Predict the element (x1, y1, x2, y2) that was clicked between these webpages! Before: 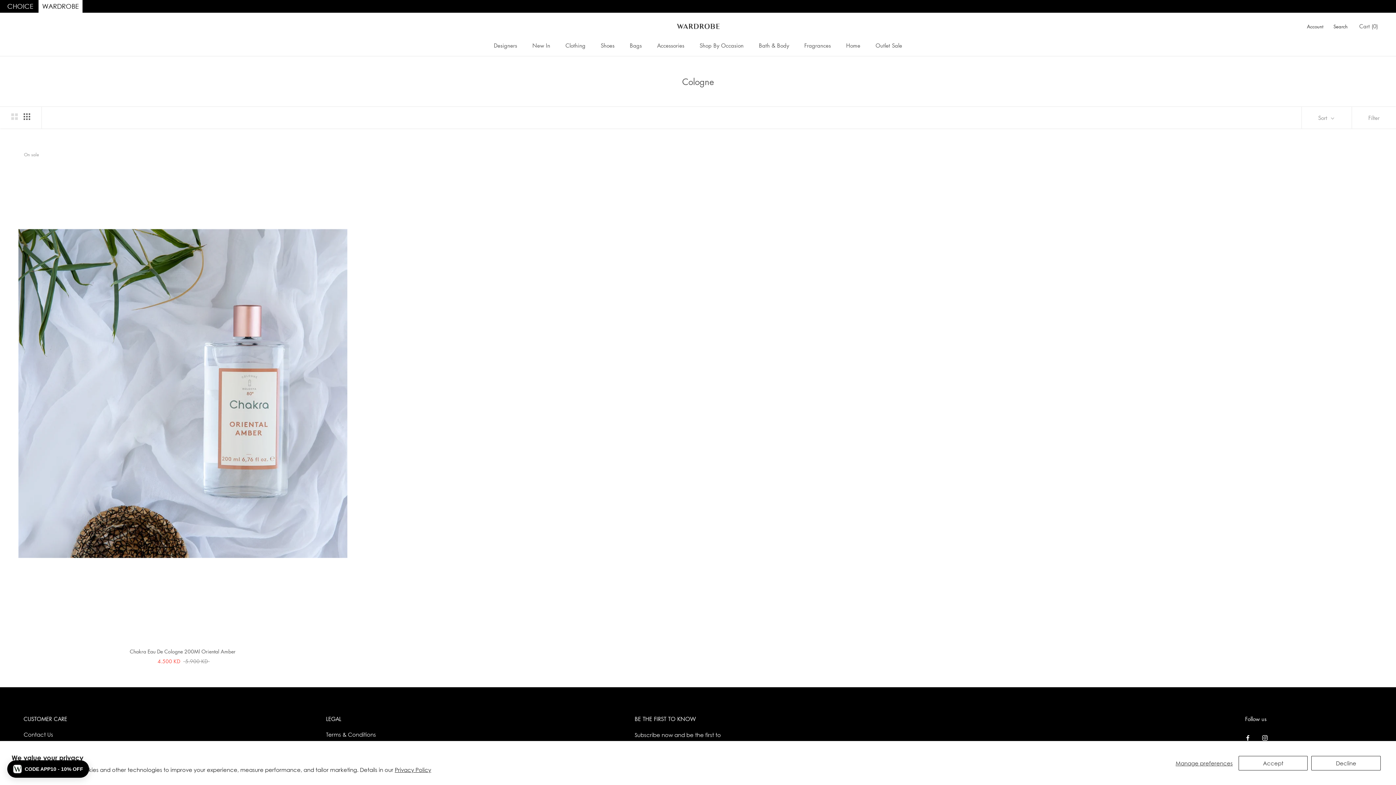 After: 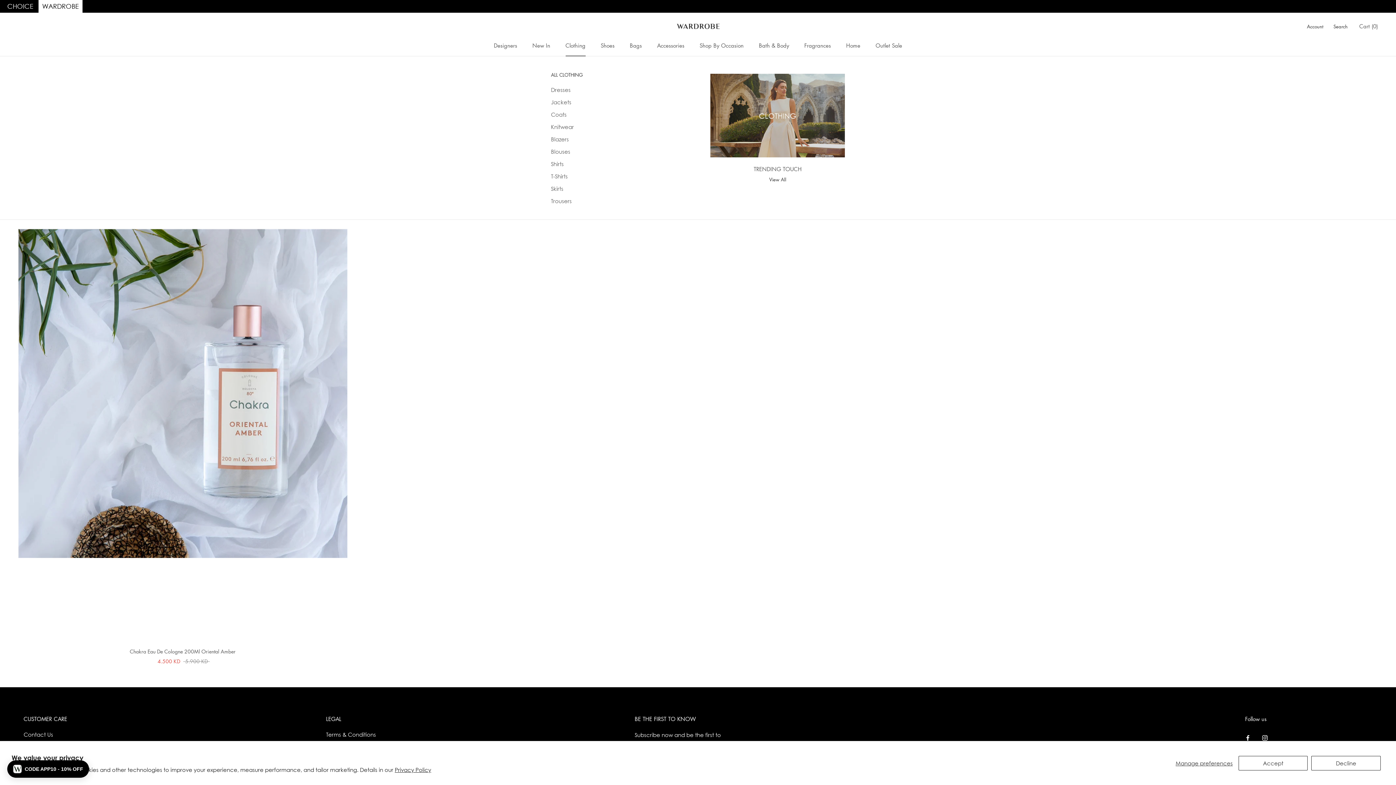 Action: label: Clothing
Clothing bbox: (565, 41, 585, 48)